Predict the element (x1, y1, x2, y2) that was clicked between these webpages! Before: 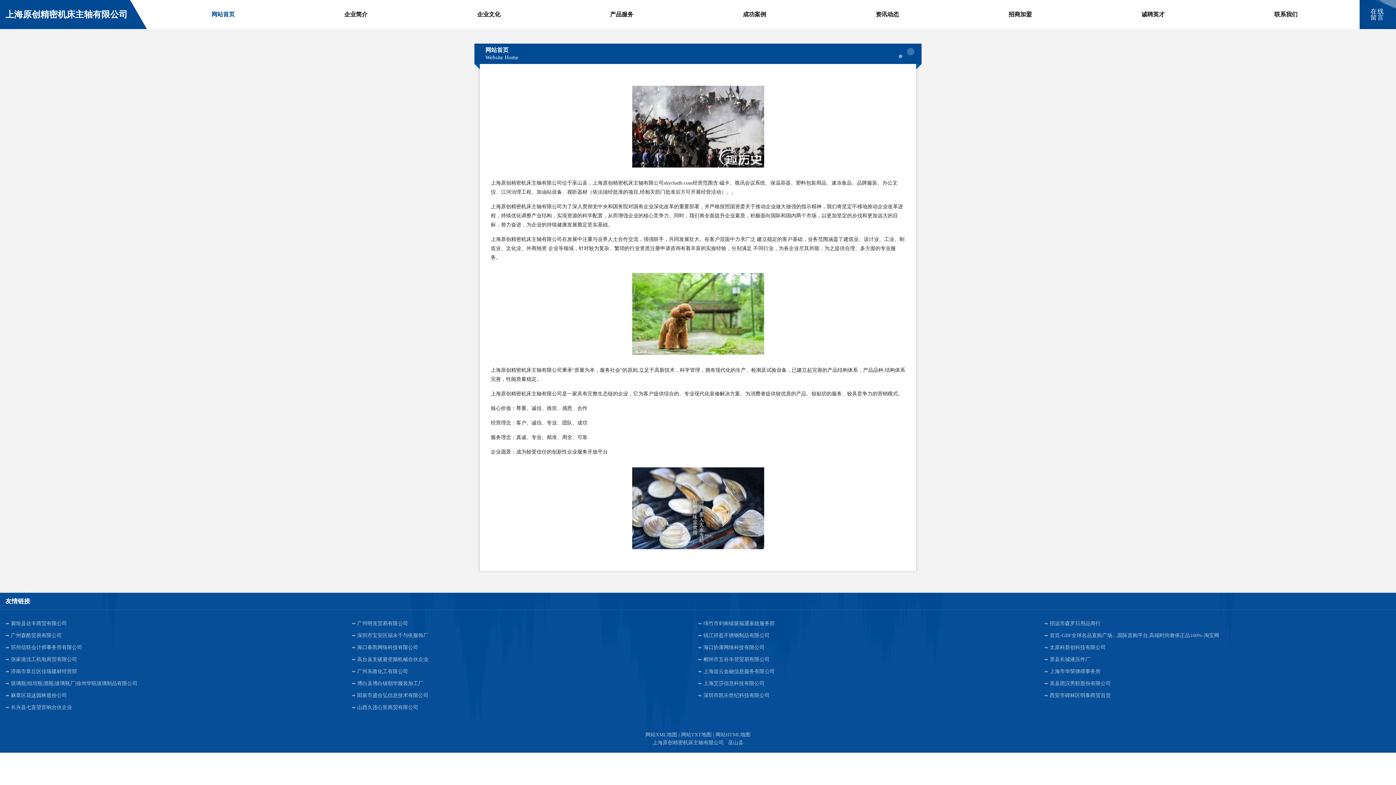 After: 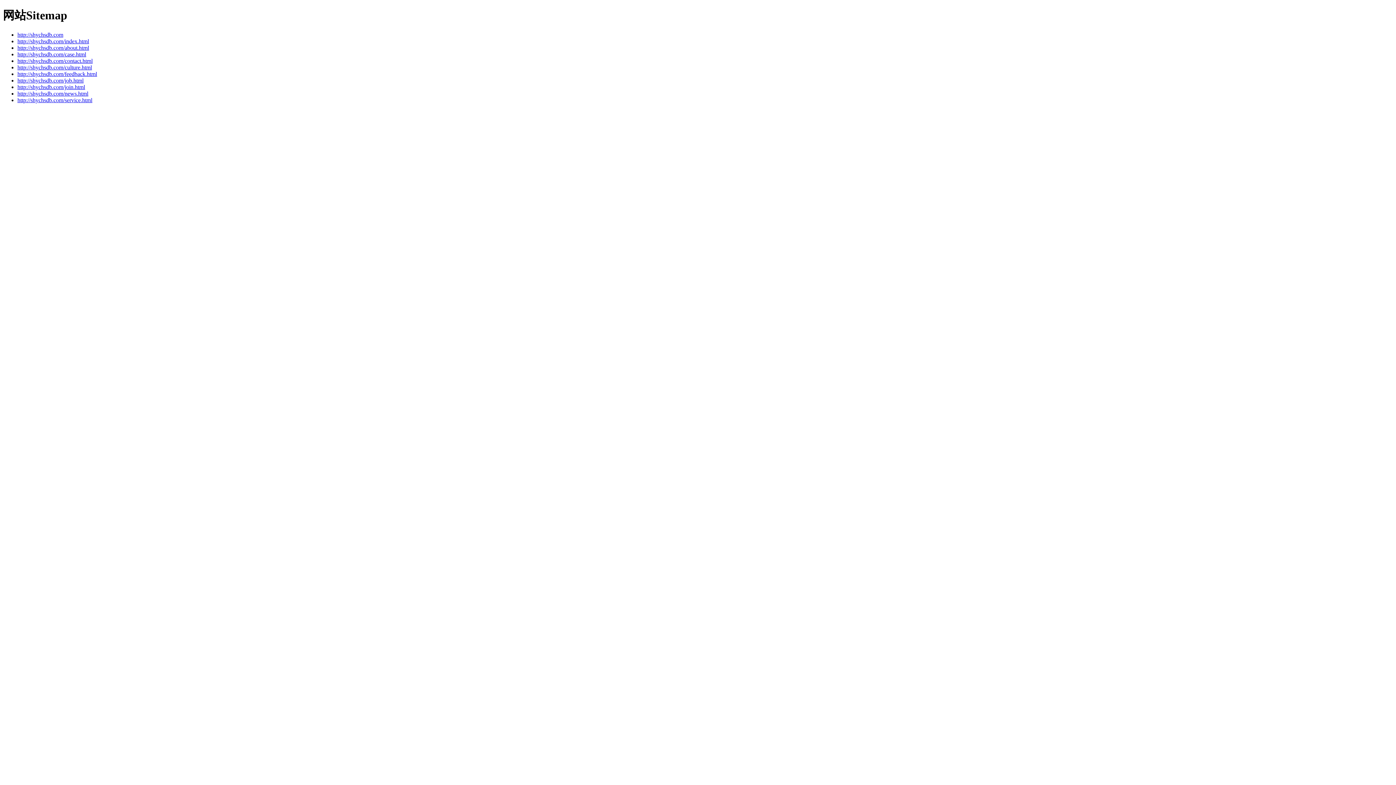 Action: bbox: (715, 732, 750, 737) label: 网站HTML地图